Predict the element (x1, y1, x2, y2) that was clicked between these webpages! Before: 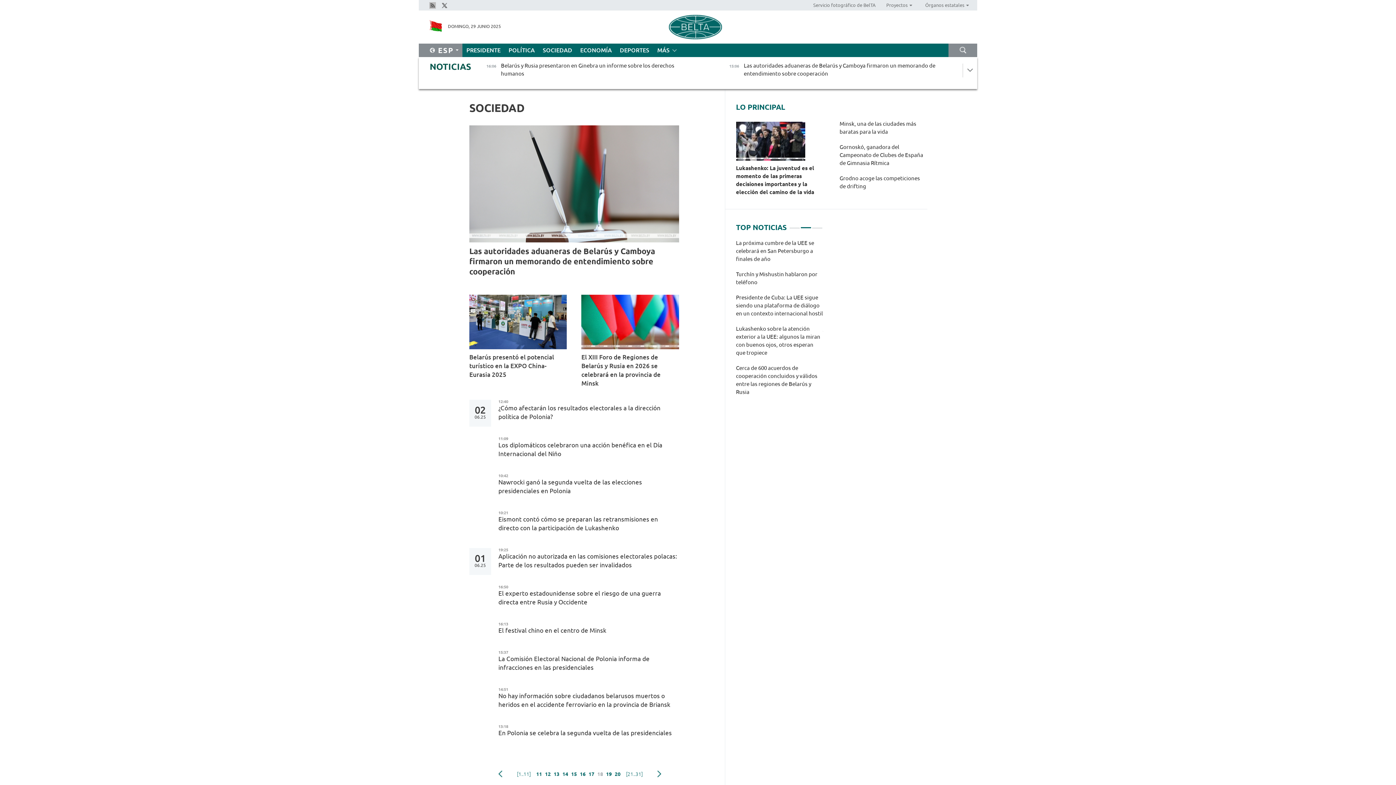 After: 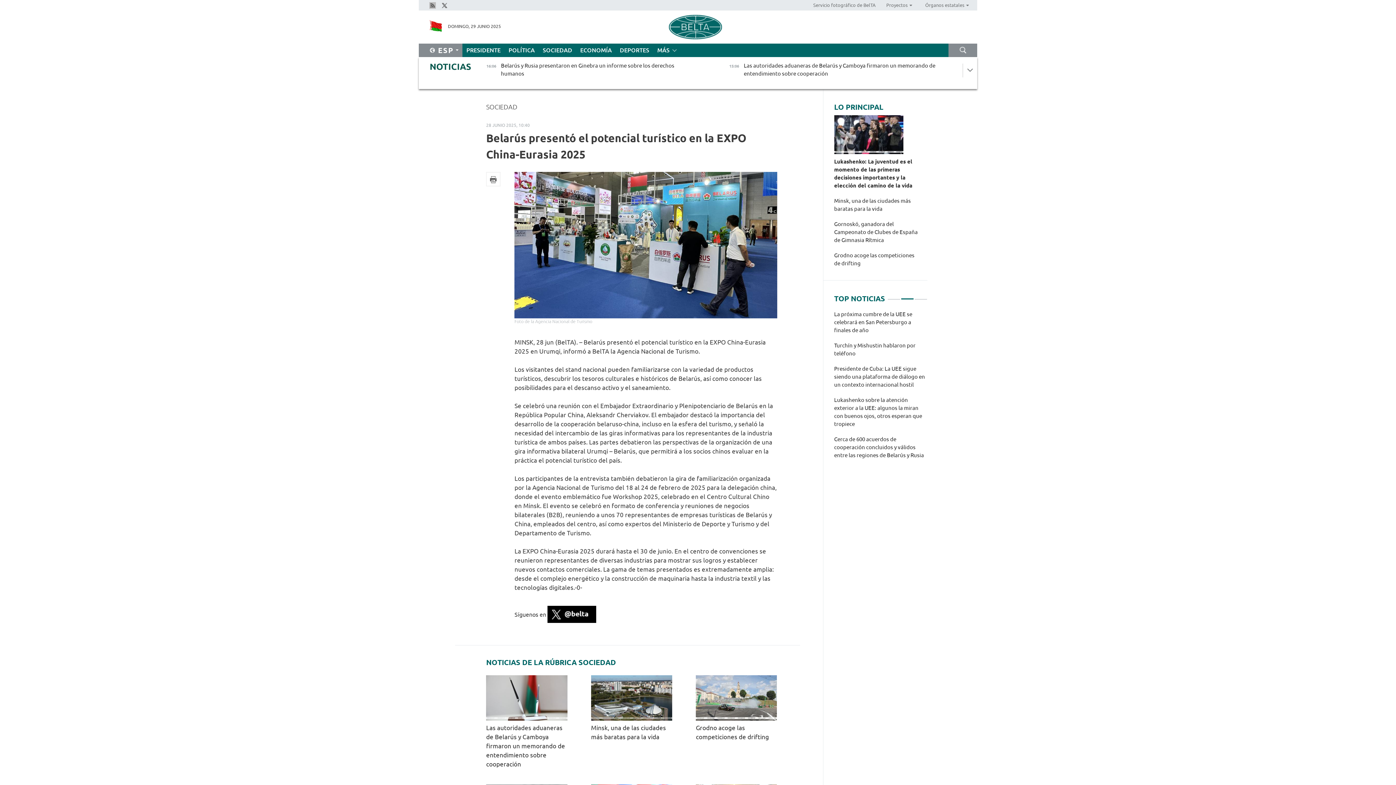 Action: bbox: (469, 294, 566, 349)